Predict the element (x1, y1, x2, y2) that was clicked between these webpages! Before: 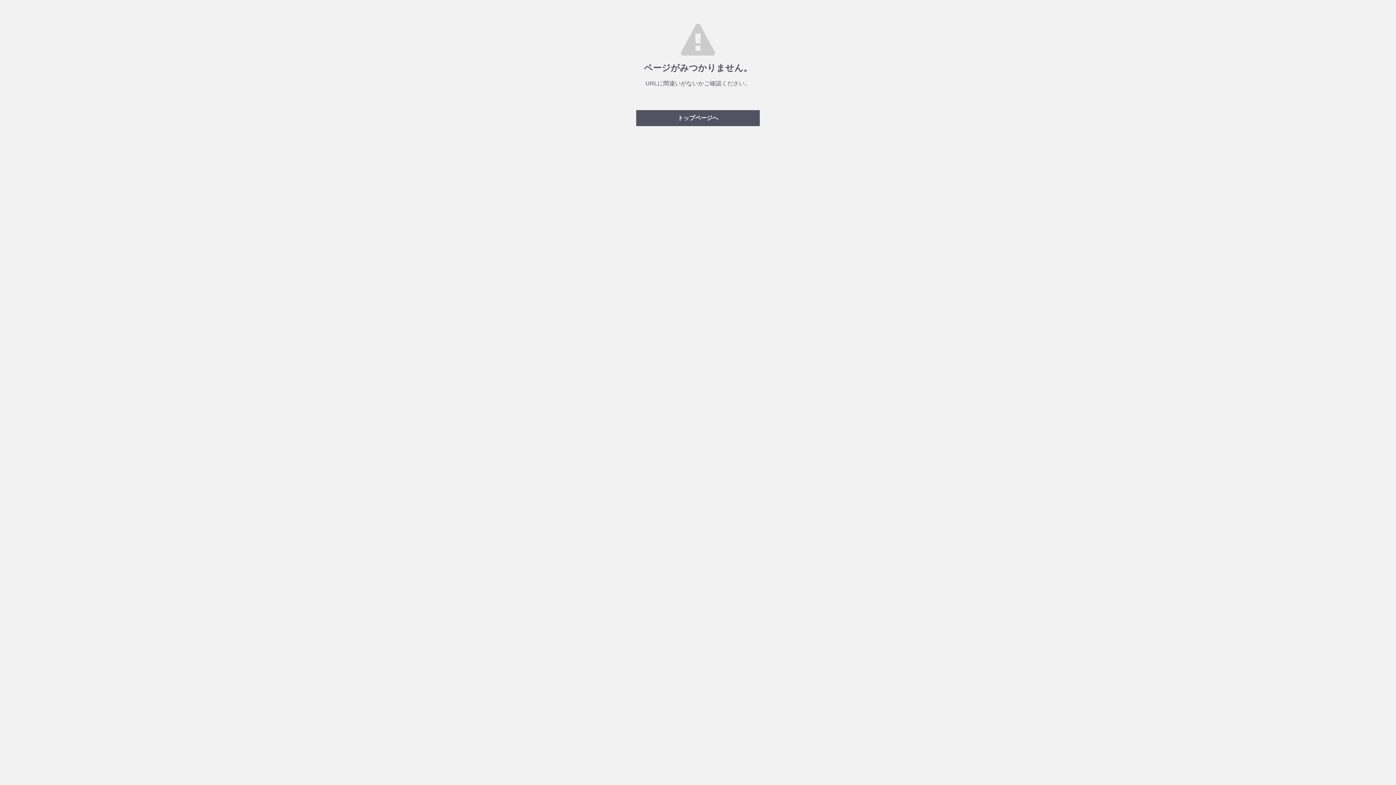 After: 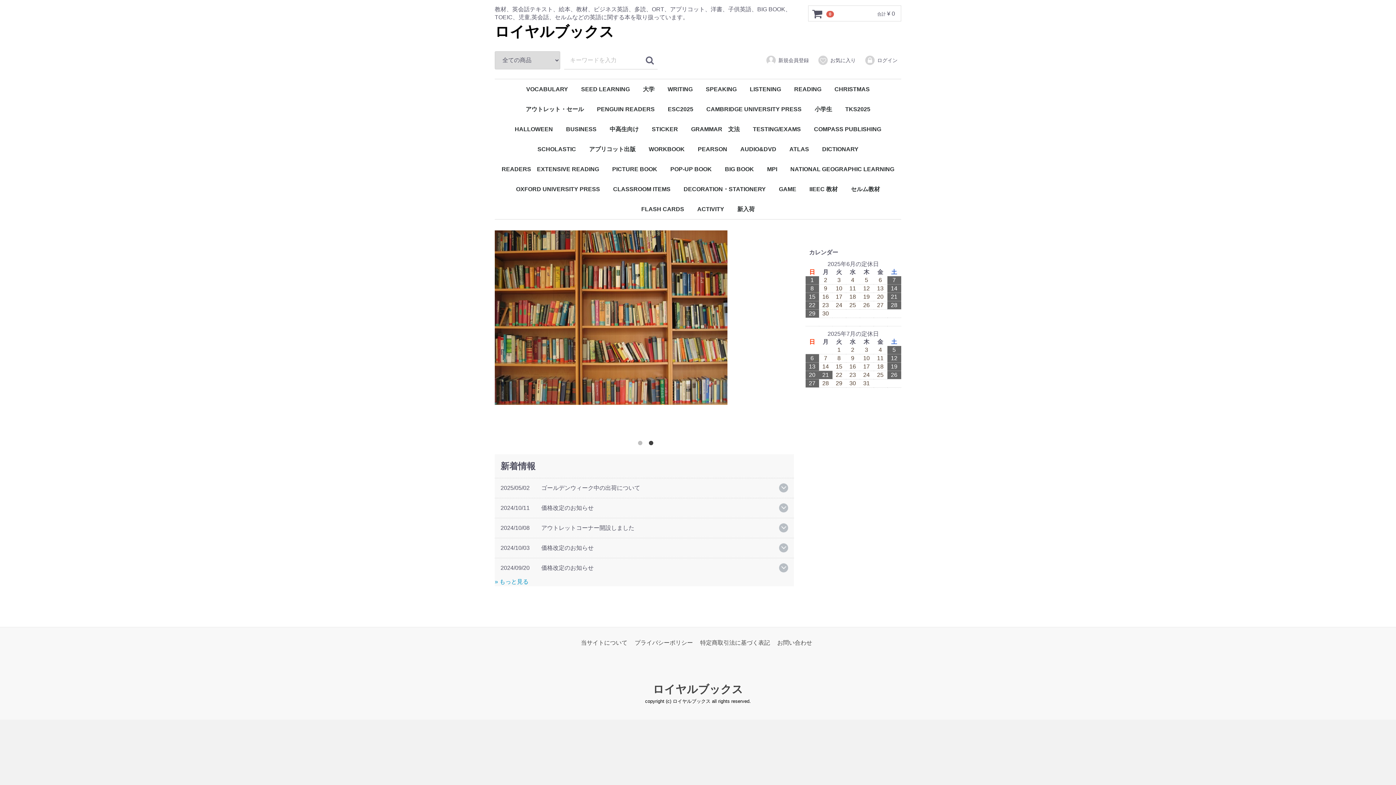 Action: label: トップページへ bbox: (636, 110, 760, 126)